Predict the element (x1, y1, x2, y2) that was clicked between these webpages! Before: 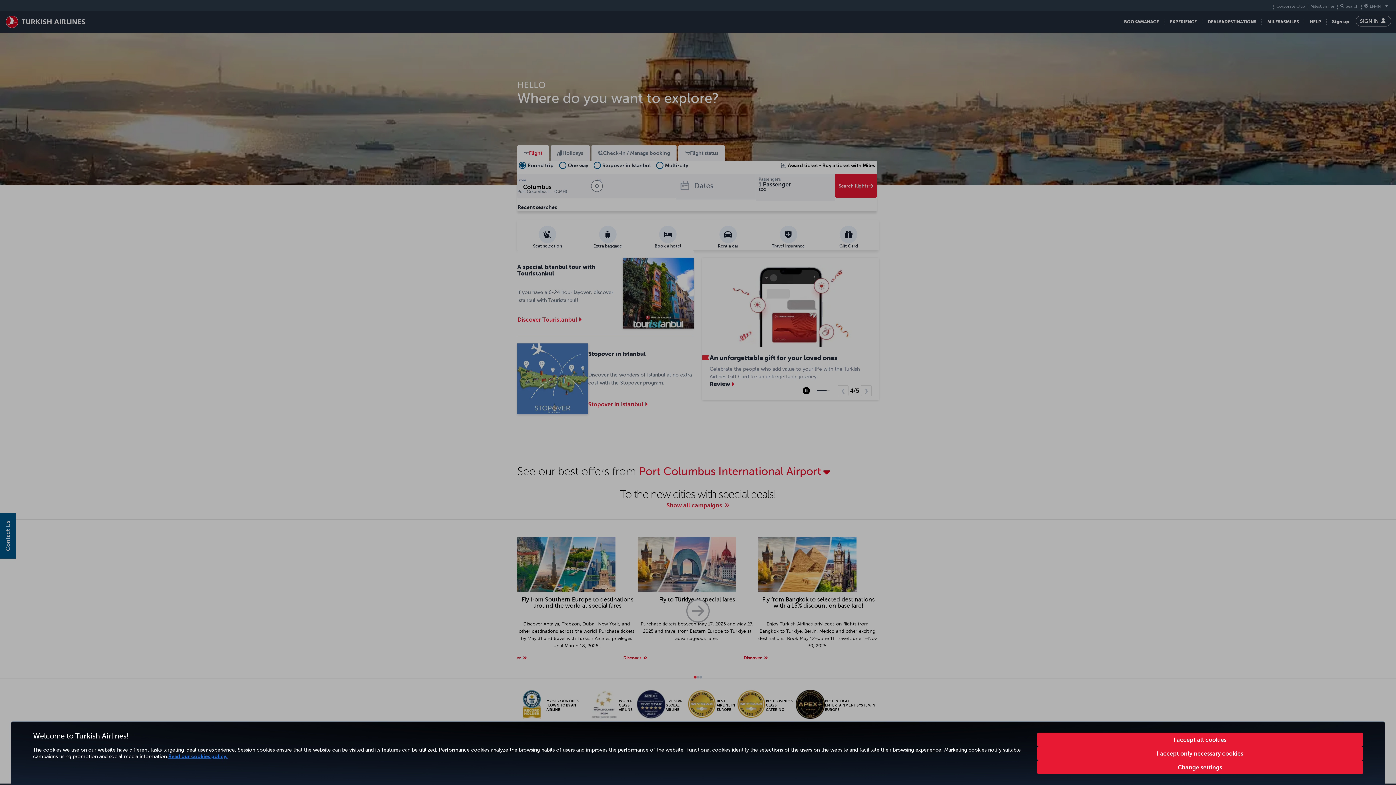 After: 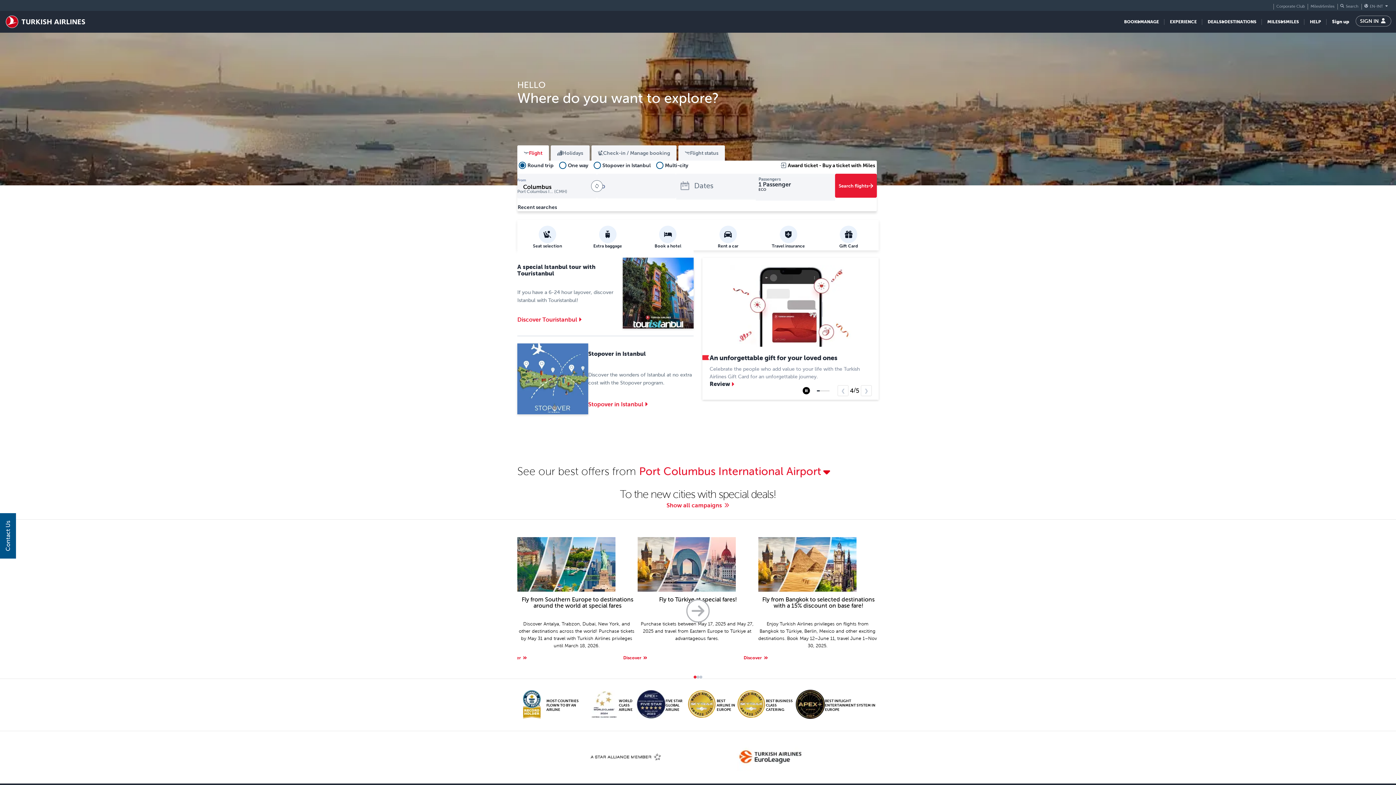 Action: label: I accept all cookies bbox: (1037, 733, 1363, 746)